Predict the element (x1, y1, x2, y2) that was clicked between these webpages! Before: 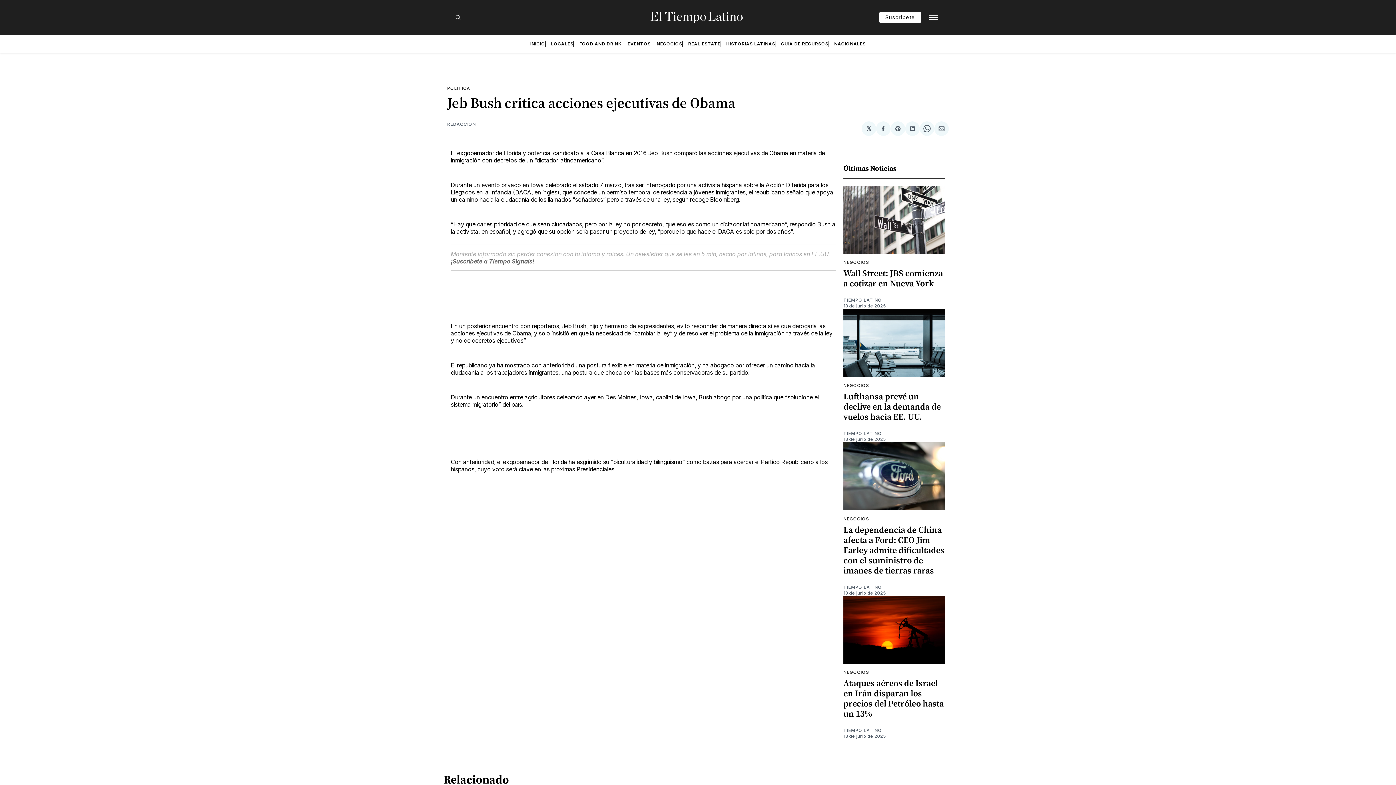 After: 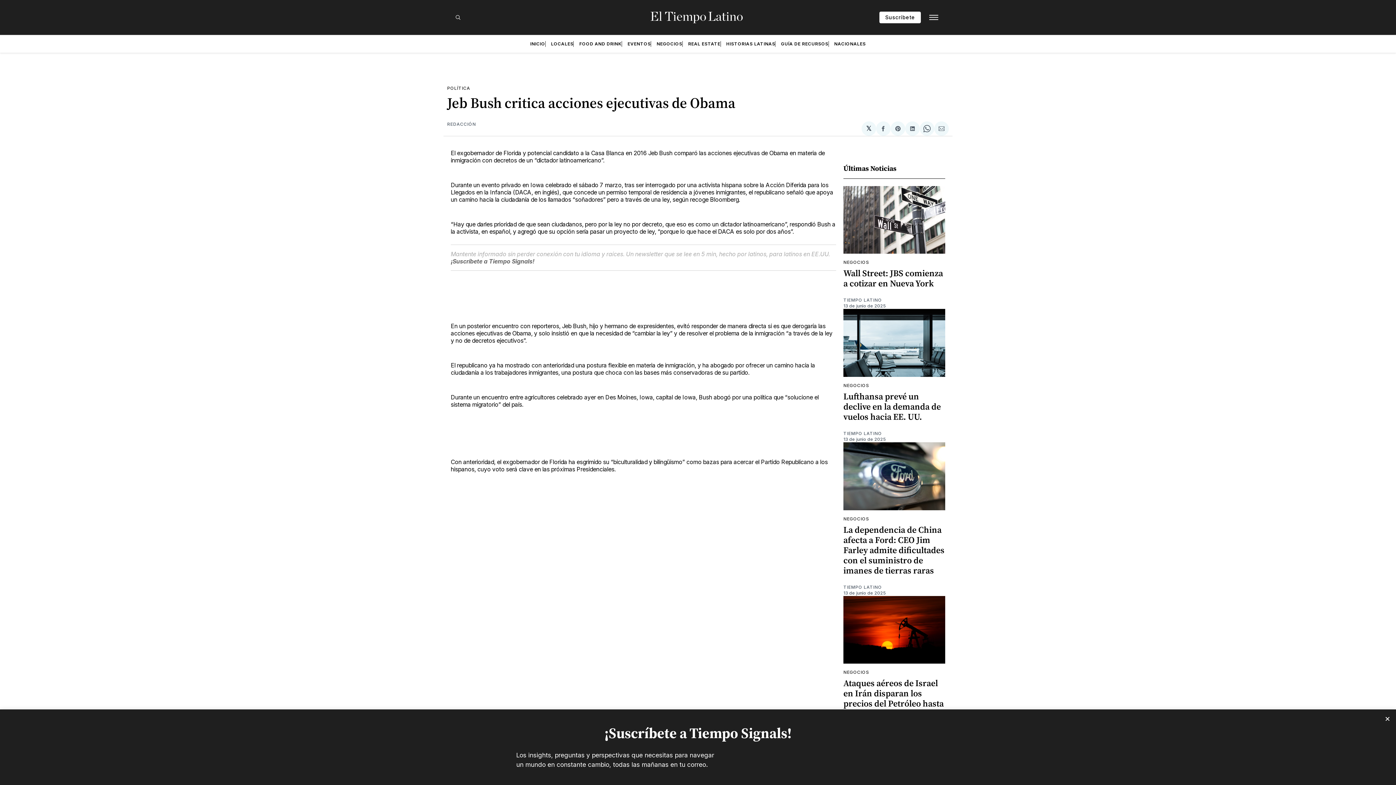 Action: bbox: (876, 121, 890, 135) label: Compartir en Facebook